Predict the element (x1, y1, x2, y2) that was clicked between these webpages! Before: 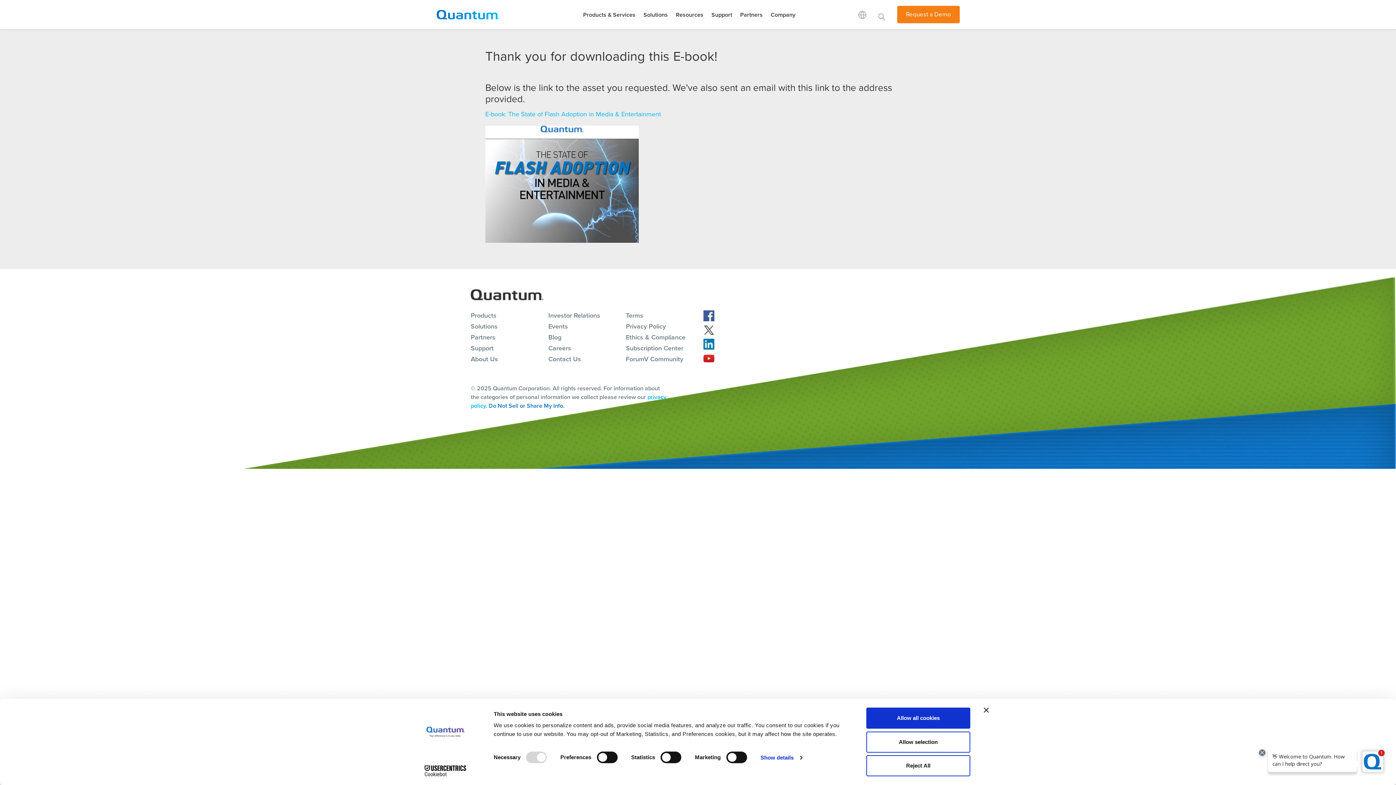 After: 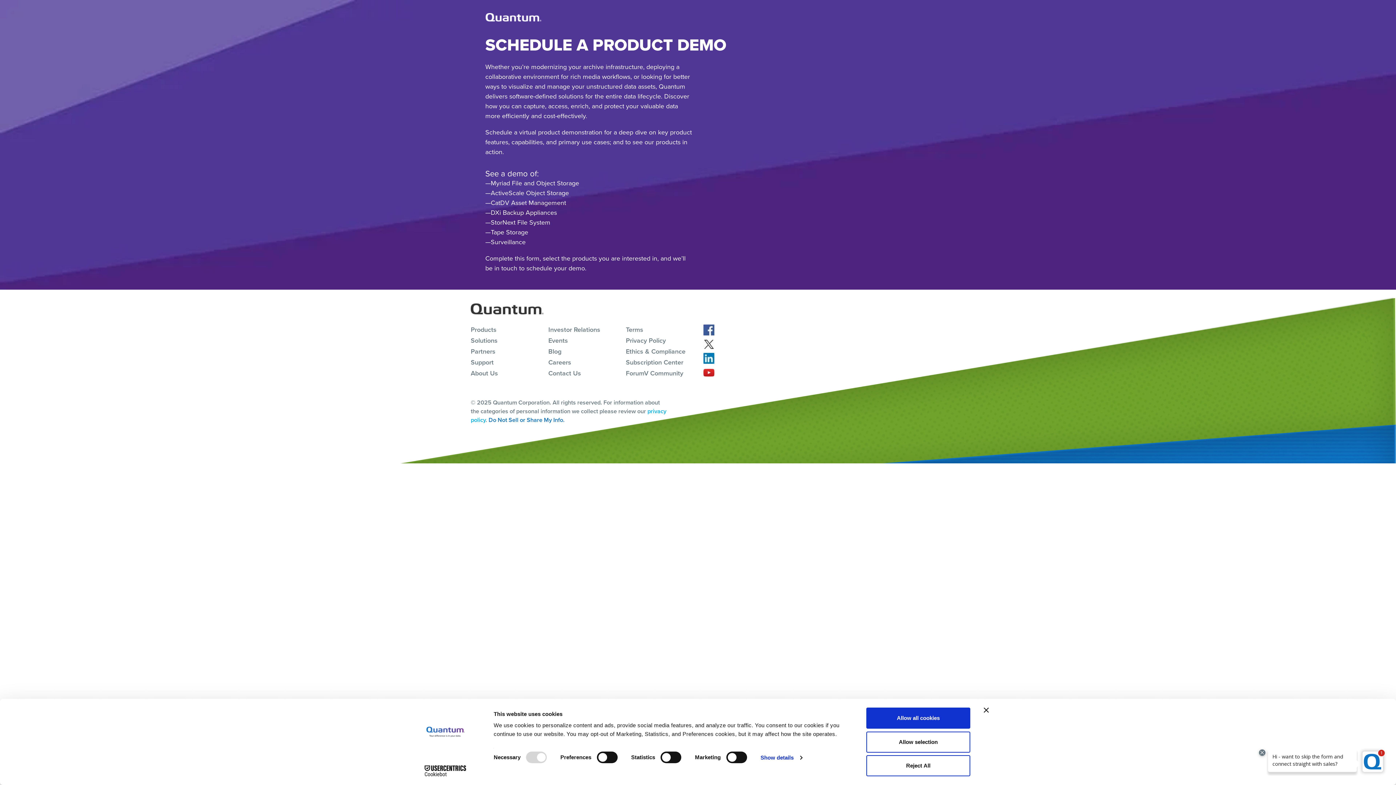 Action: label: Request a Demo bbox: (897, 5, 960, 23)